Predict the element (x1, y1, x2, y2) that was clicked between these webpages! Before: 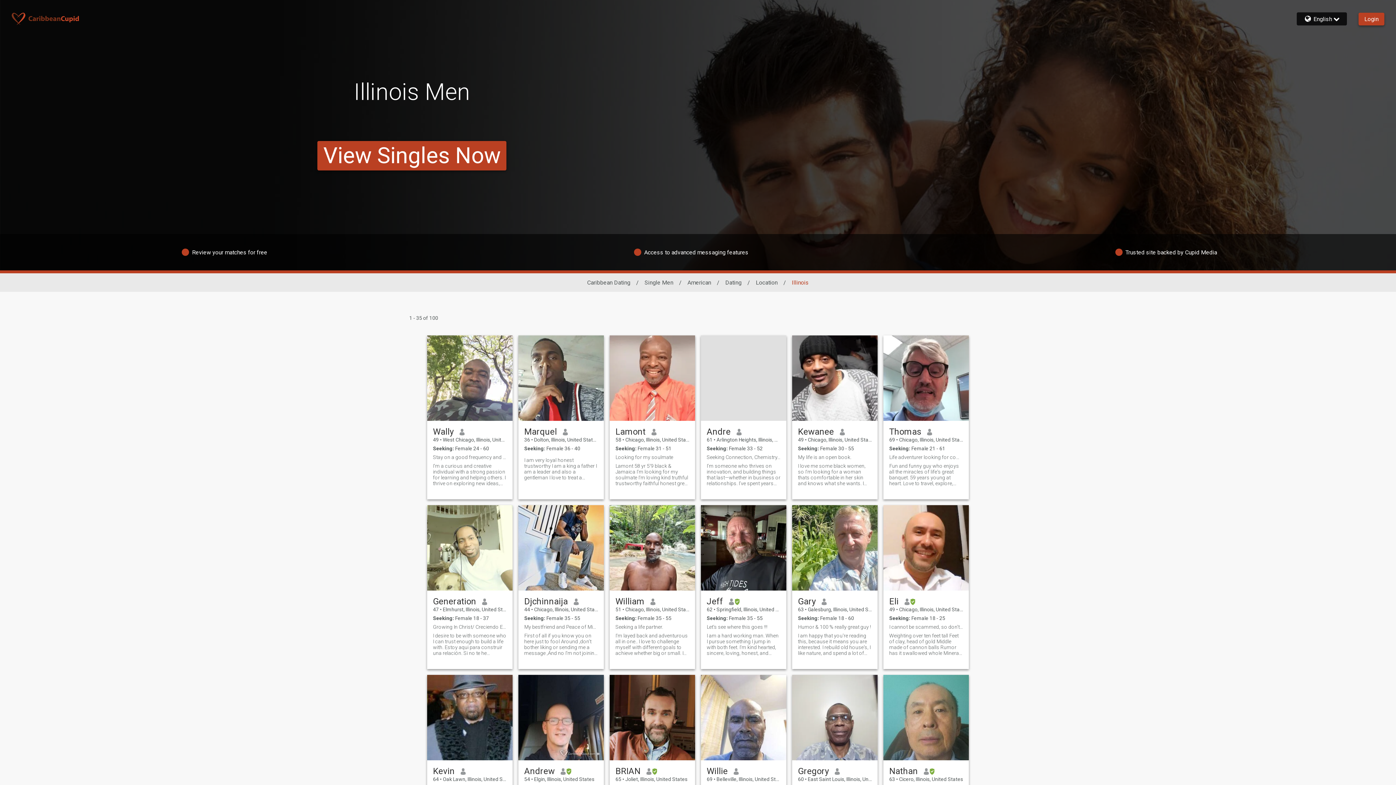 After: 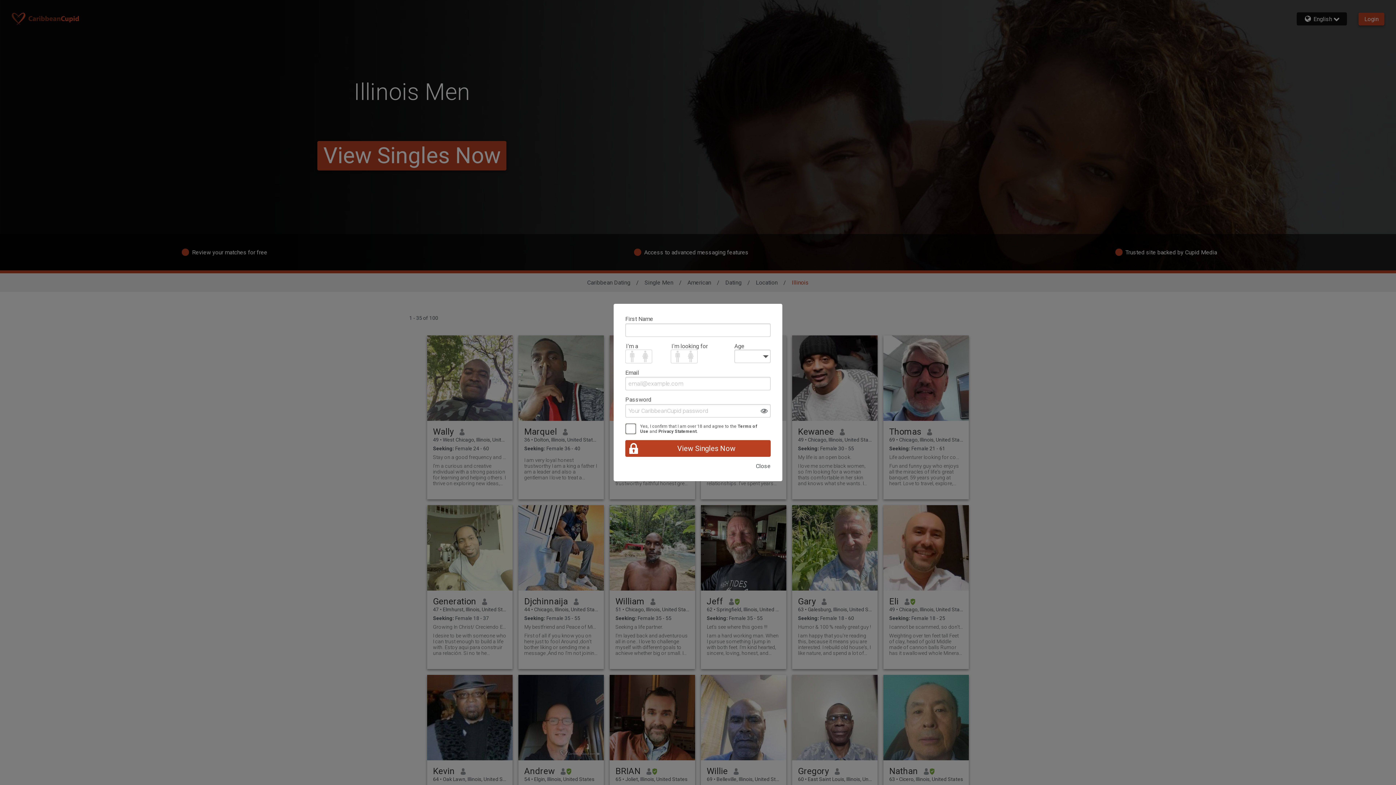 Action: bbox: (518, 675, 604, 760)